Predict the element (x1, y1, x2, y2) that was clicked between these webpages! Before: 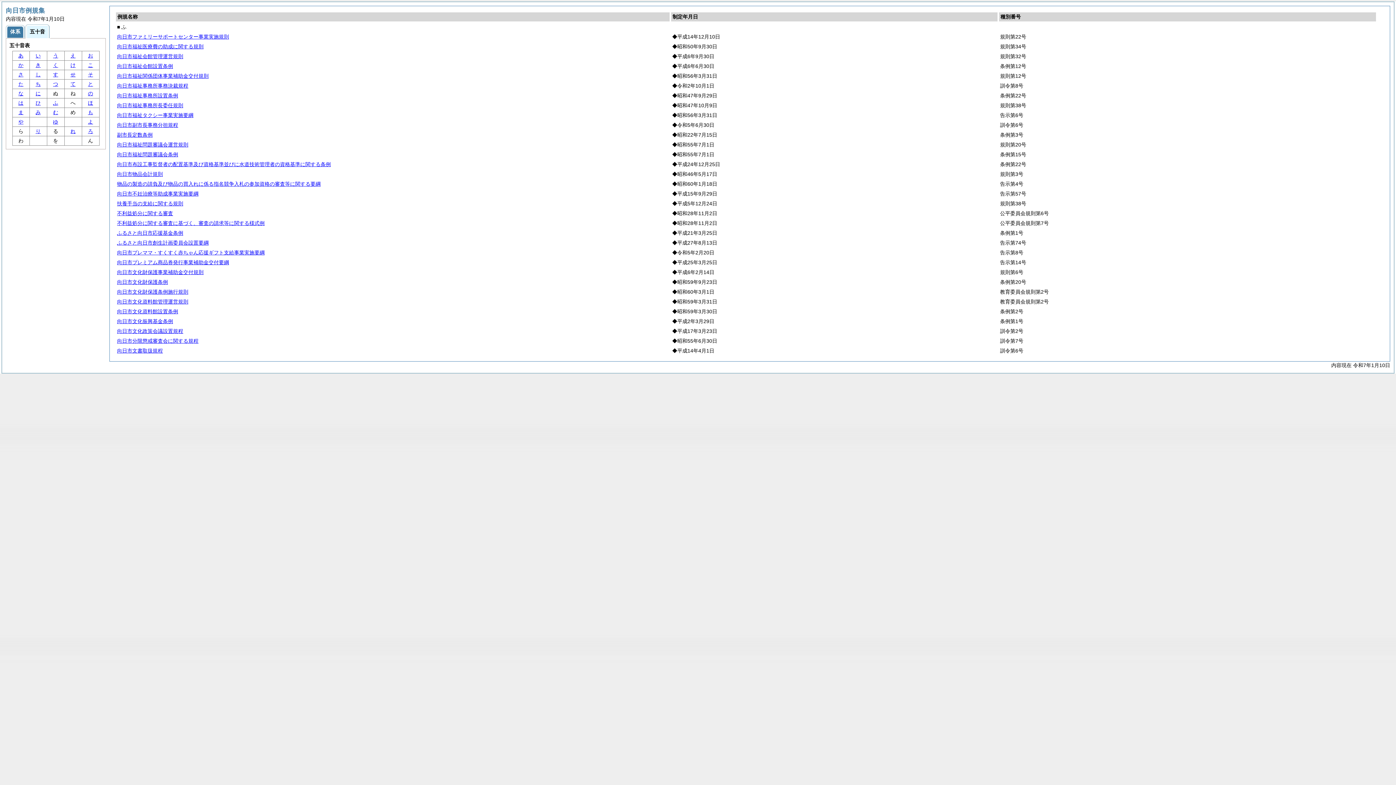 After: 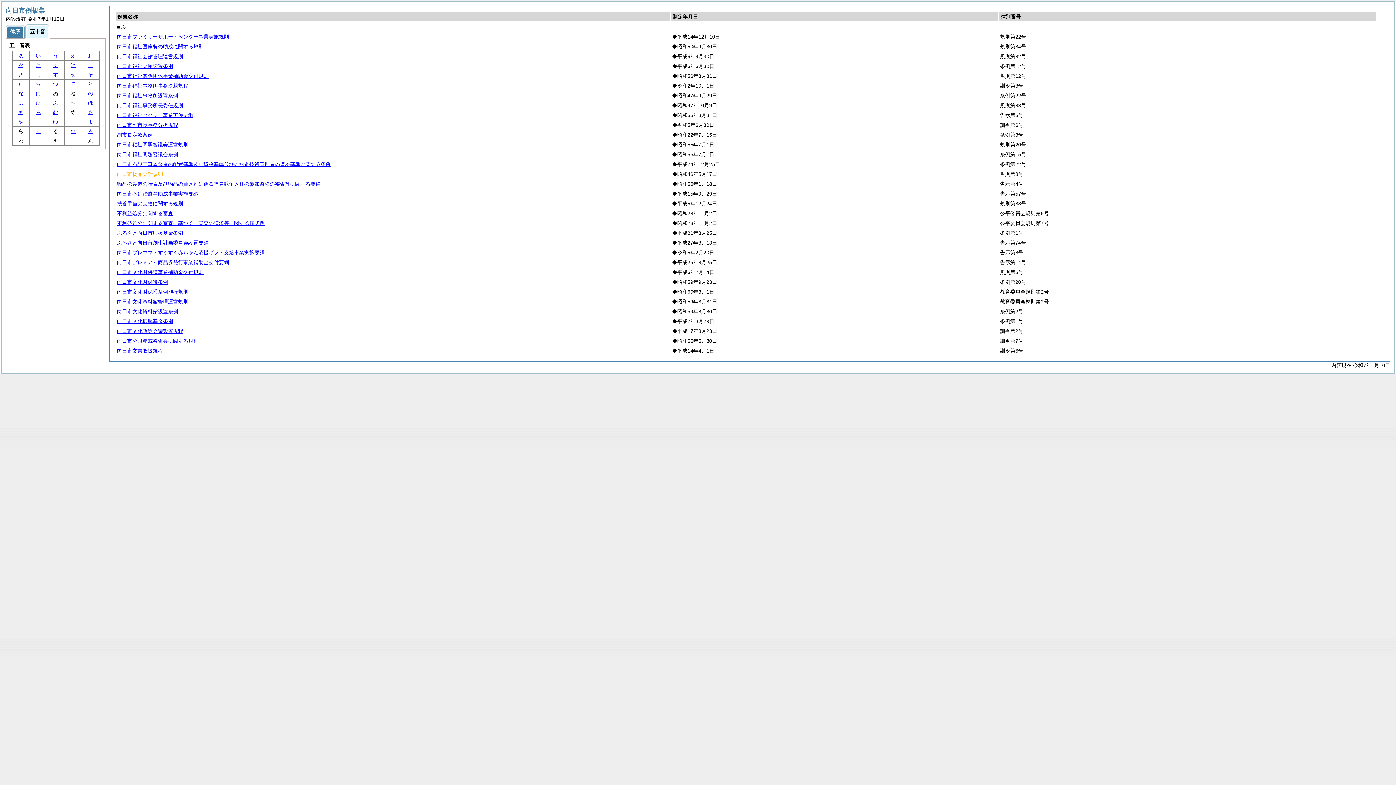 Action: bbox: (117, 171, 162, 177) label: 向日市物品会計規則